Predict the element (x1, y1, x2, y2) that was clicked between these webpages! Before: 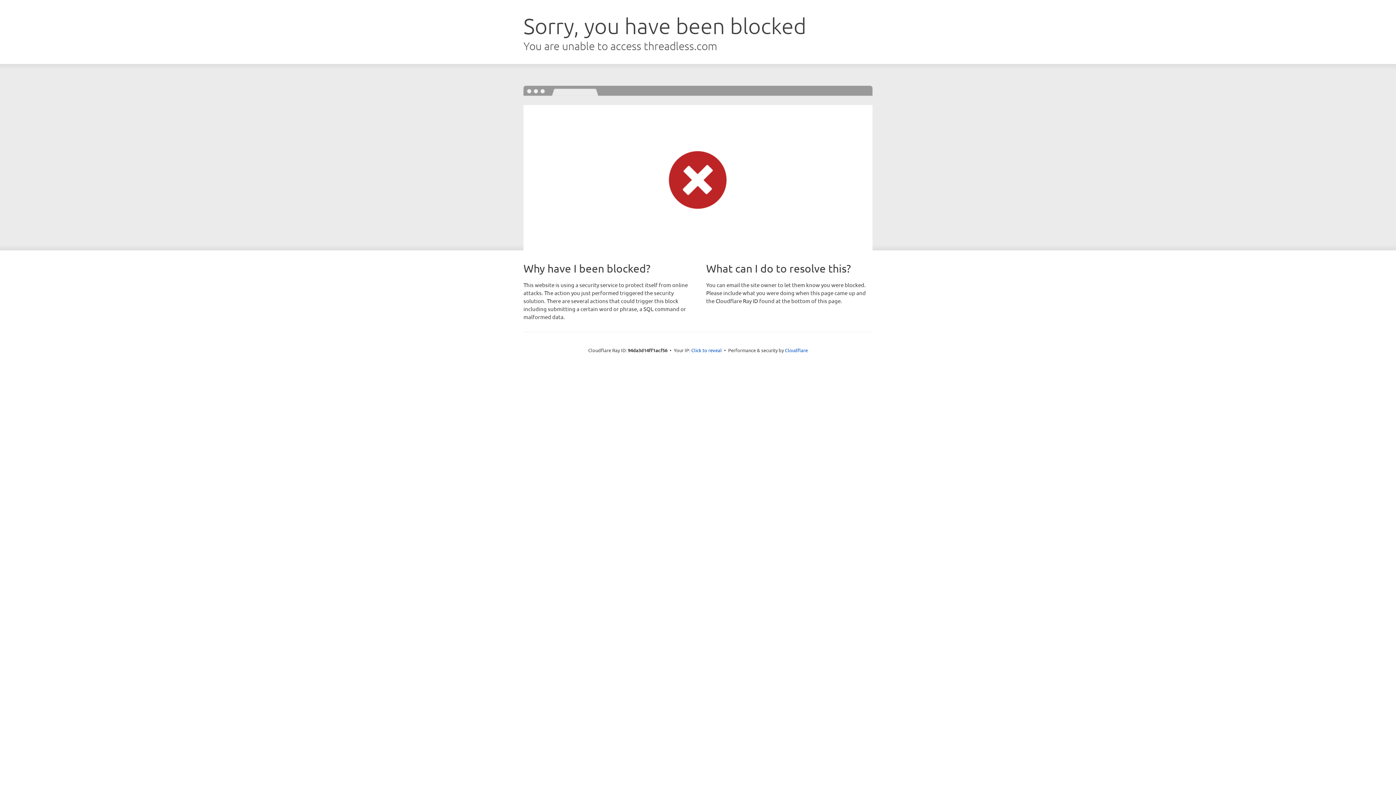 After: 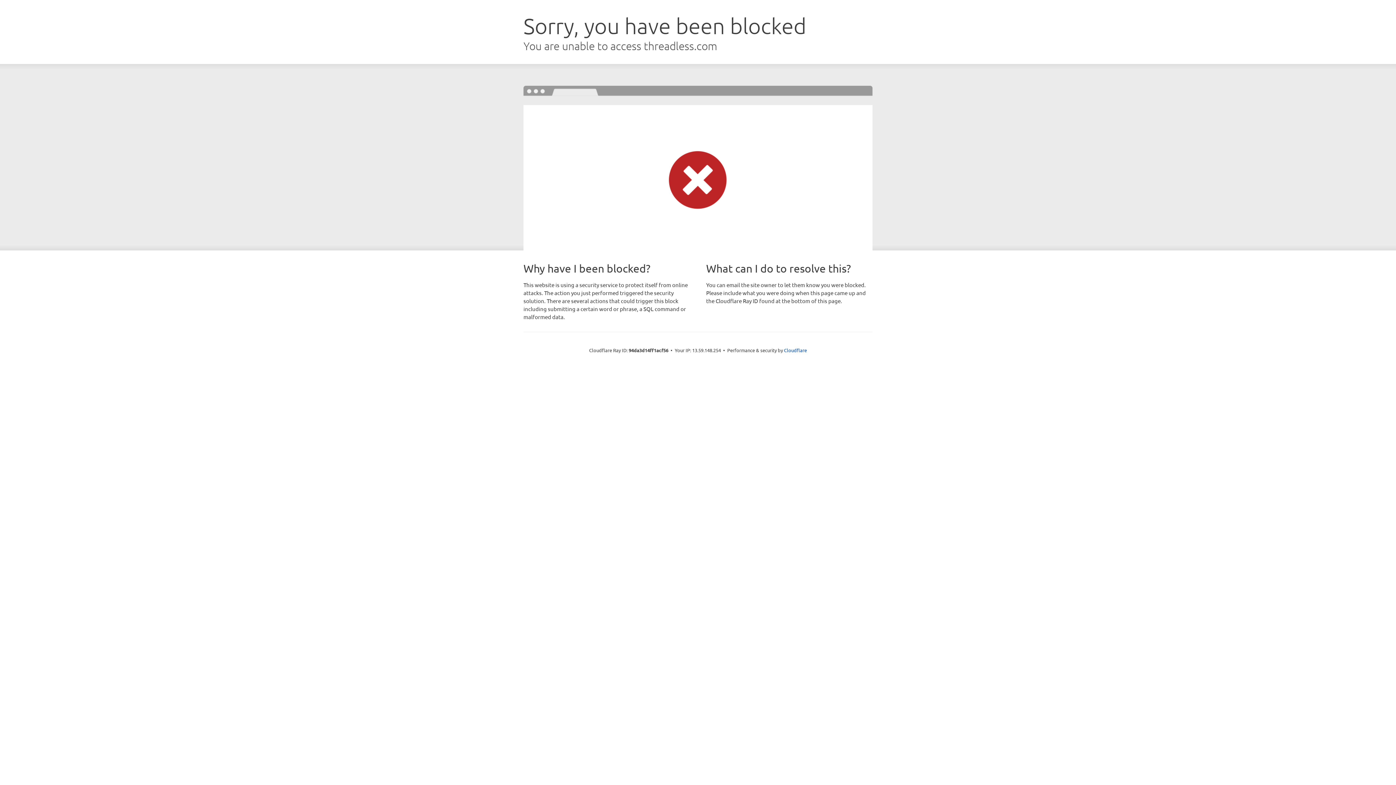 Action: label: Click to reveal bbox: (691, 346, 722, 353)